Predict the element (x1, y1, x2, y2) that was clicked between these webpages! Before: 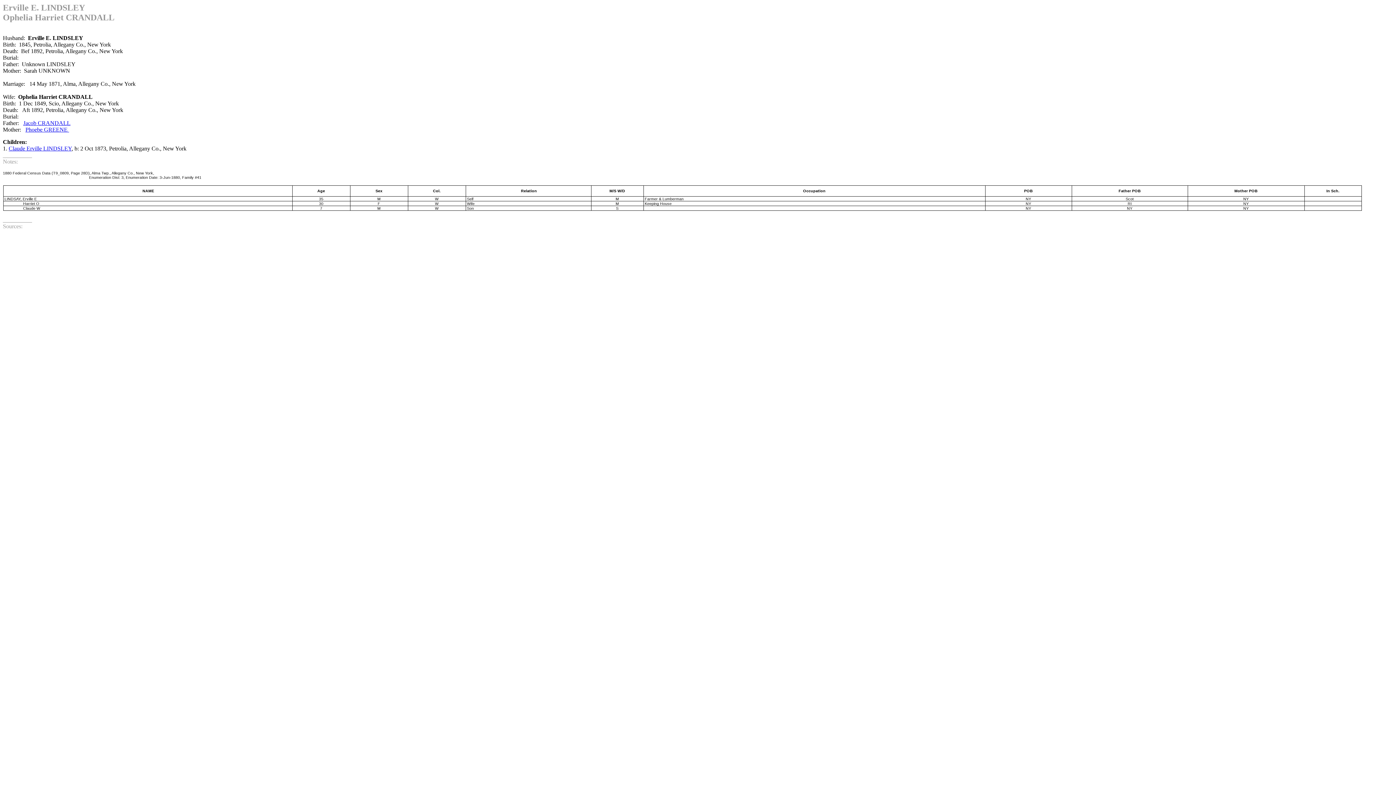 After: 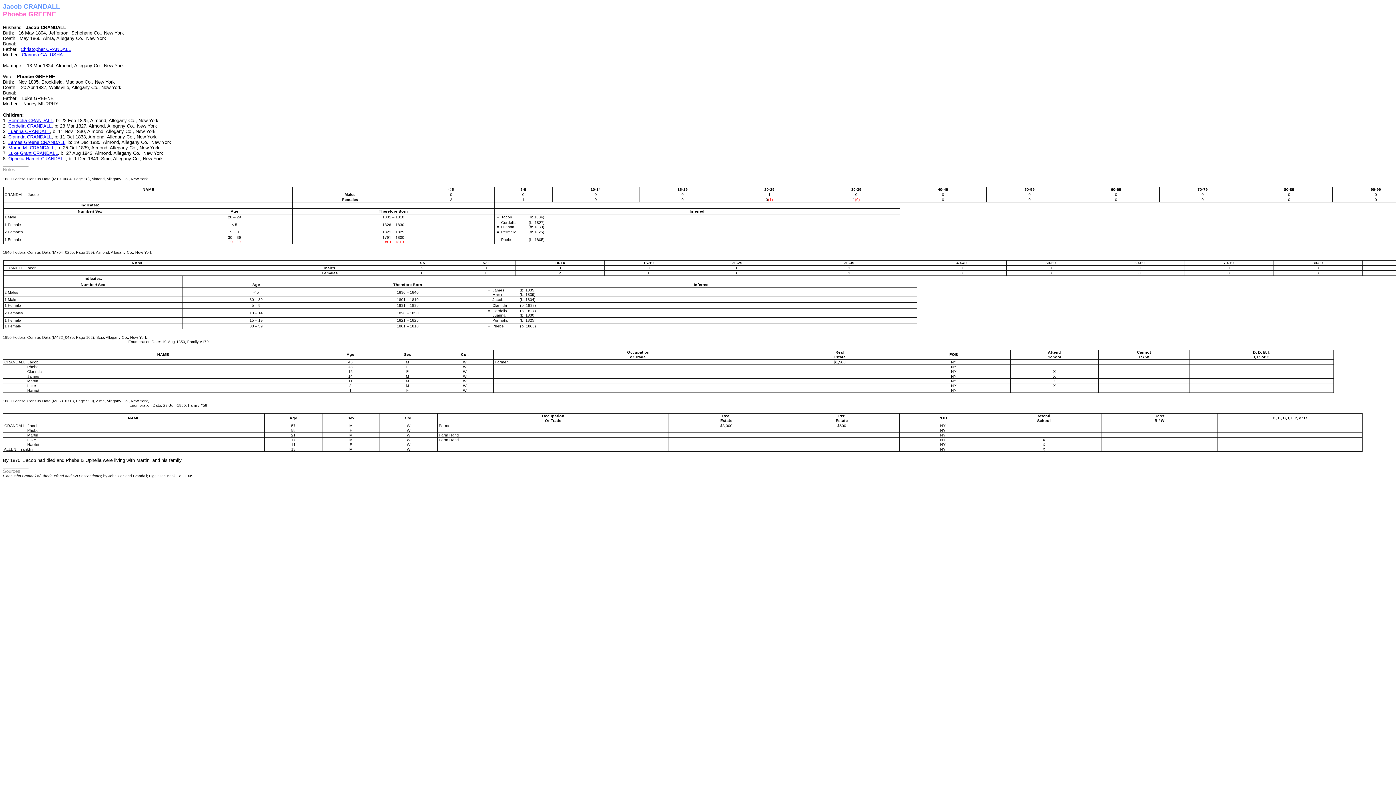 Action: label: Phoebe GREENE  bbox: (25, 126, 69, 132)